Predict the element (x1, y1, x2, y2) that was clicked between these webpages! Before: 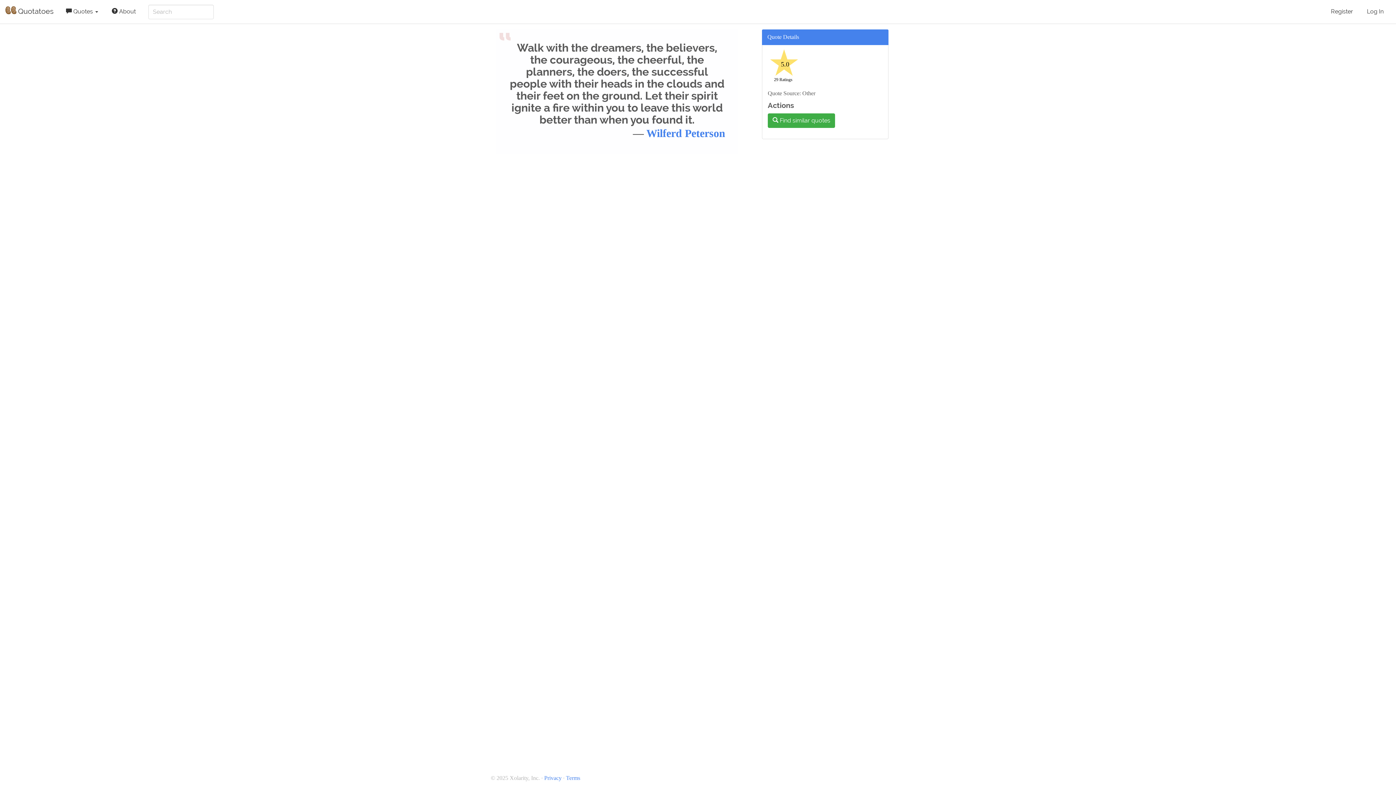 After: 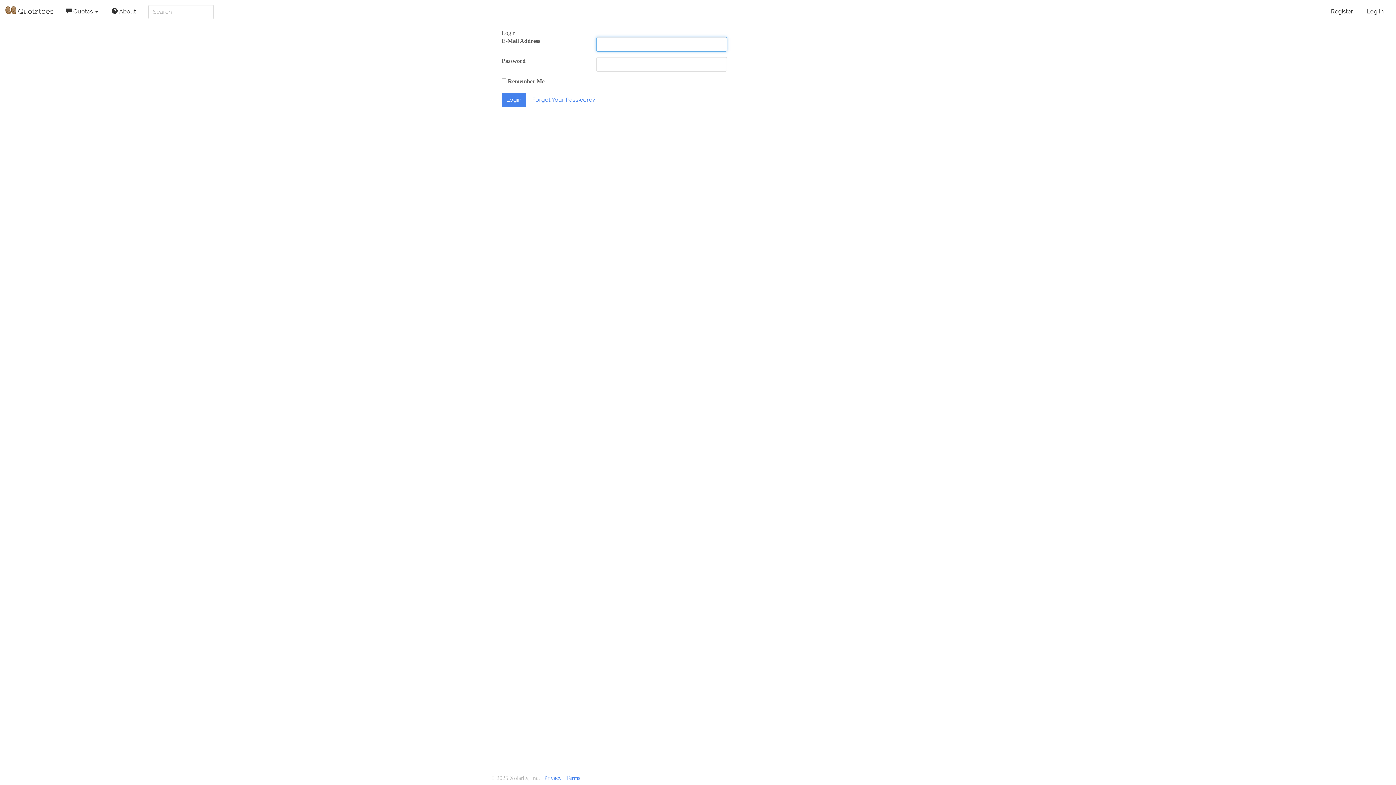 Action: bbox: (1362, 4, 1388, 18) label: Log In